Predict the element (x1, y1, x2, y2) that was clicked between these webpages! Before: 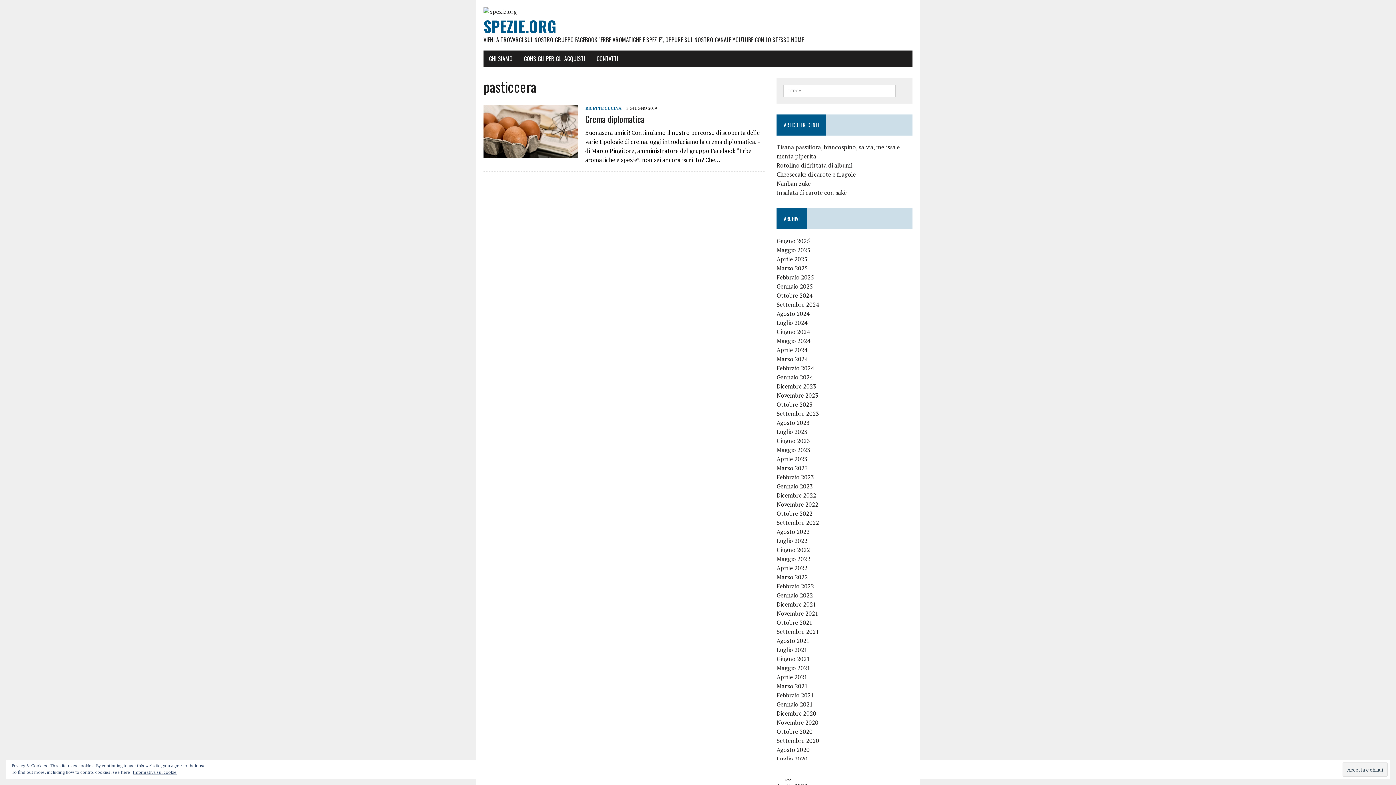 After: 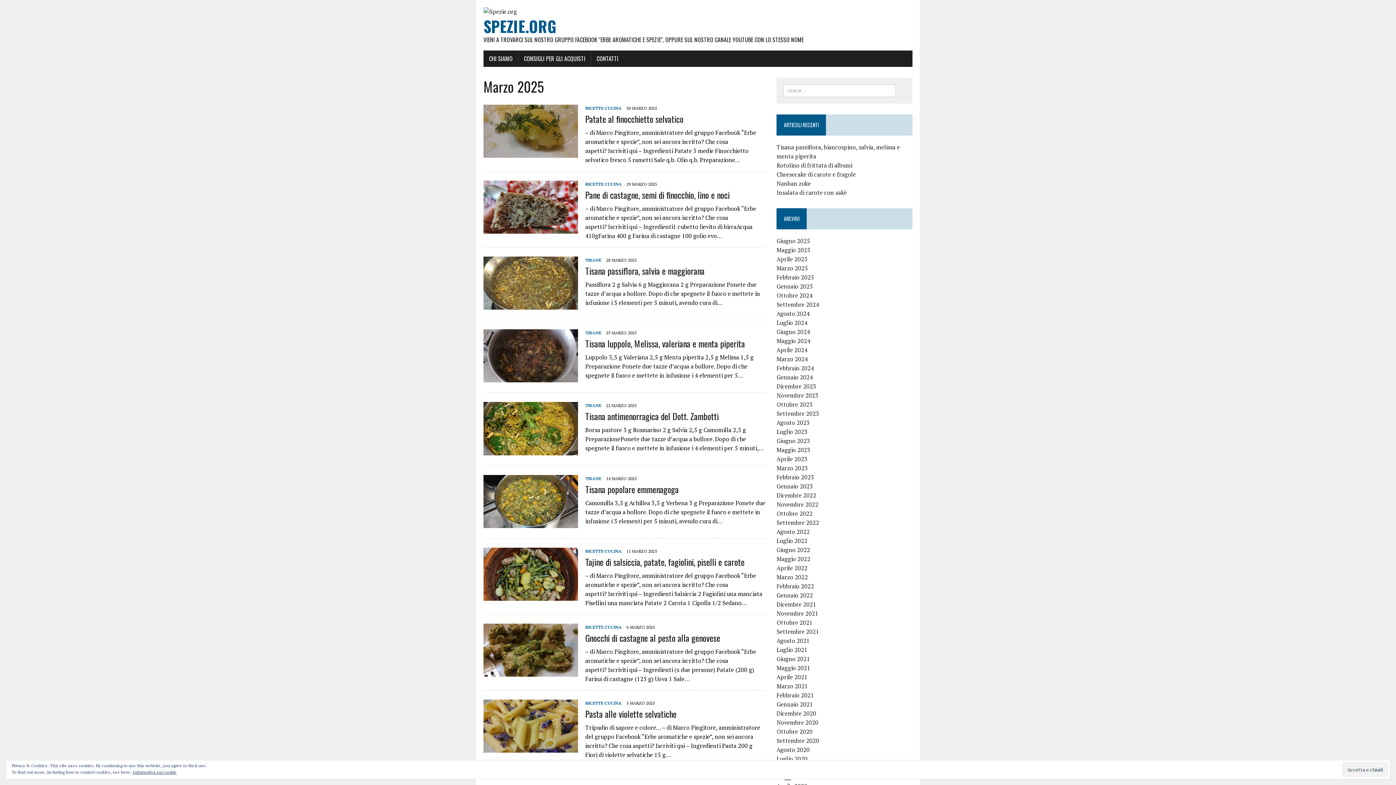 Action: bbox: (776, 264, 808, 272) label: Marzo 2025